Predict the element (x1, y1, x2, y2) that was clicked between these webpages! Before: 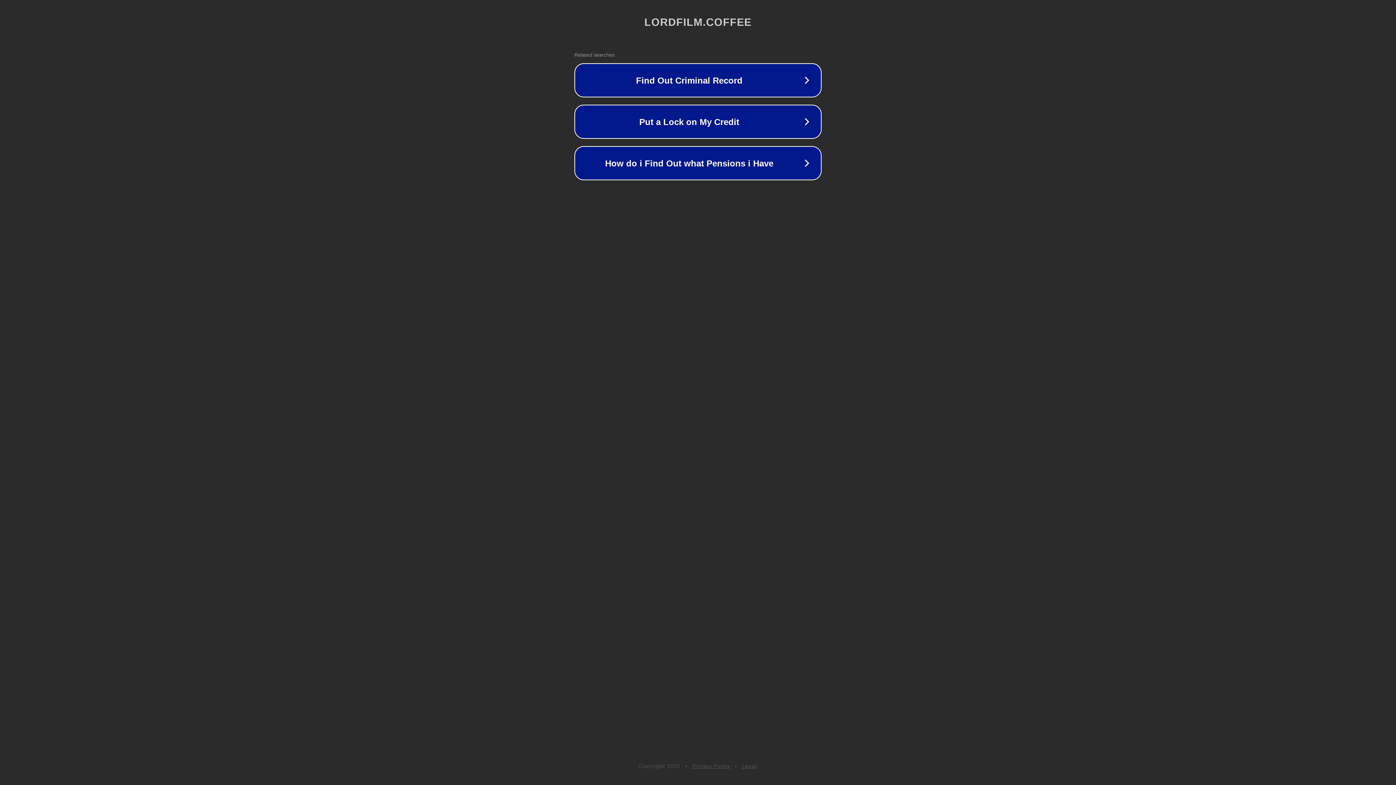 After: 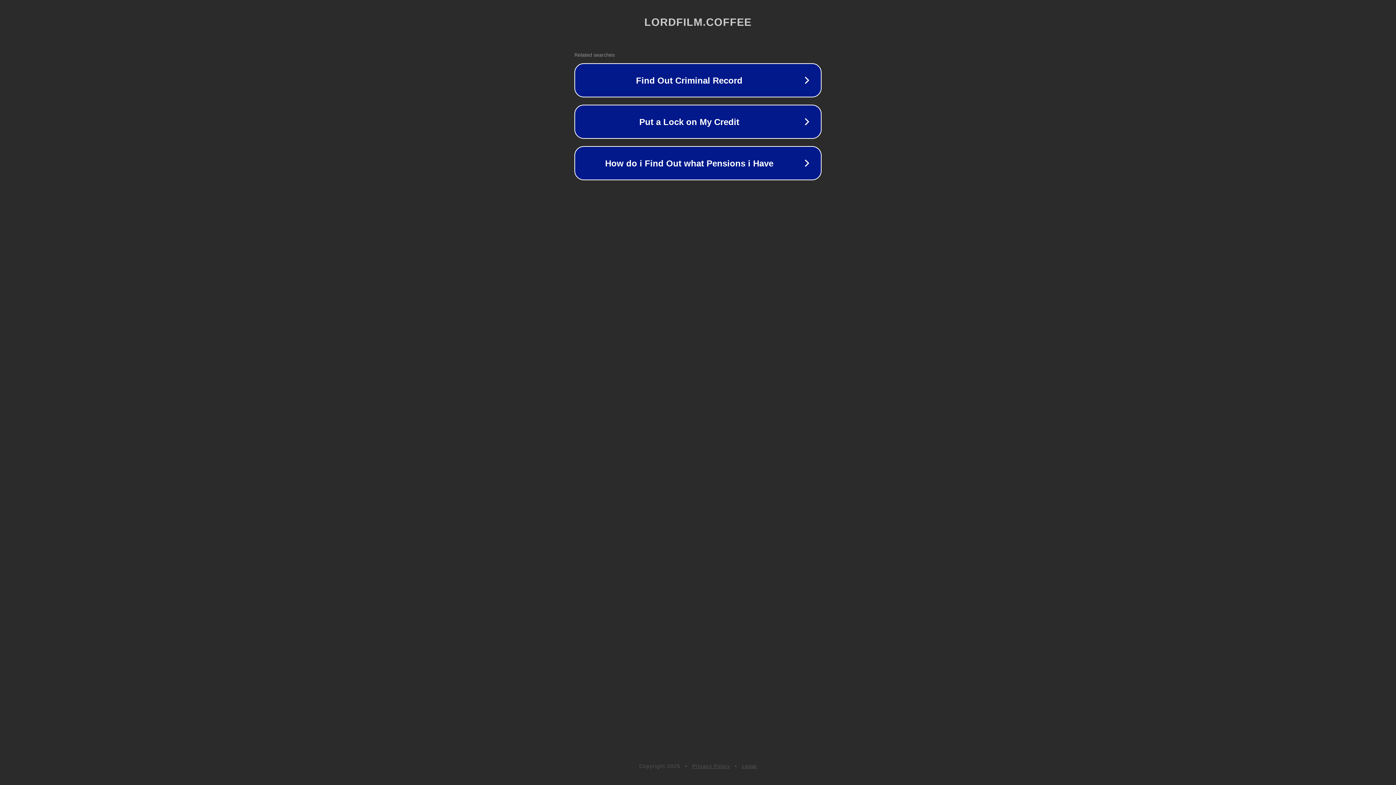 Action: label: Privacy Policy bbox: (692, 763, 730, 769)